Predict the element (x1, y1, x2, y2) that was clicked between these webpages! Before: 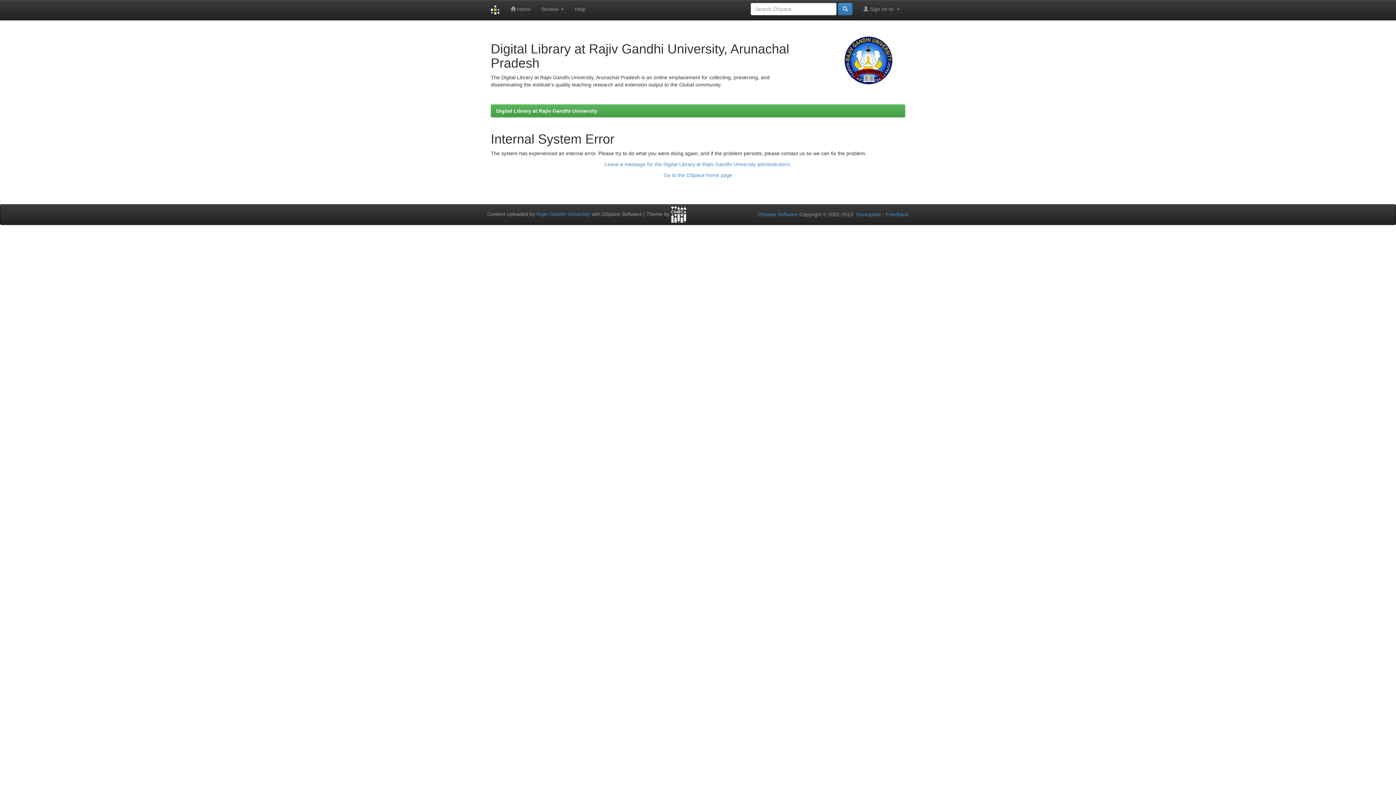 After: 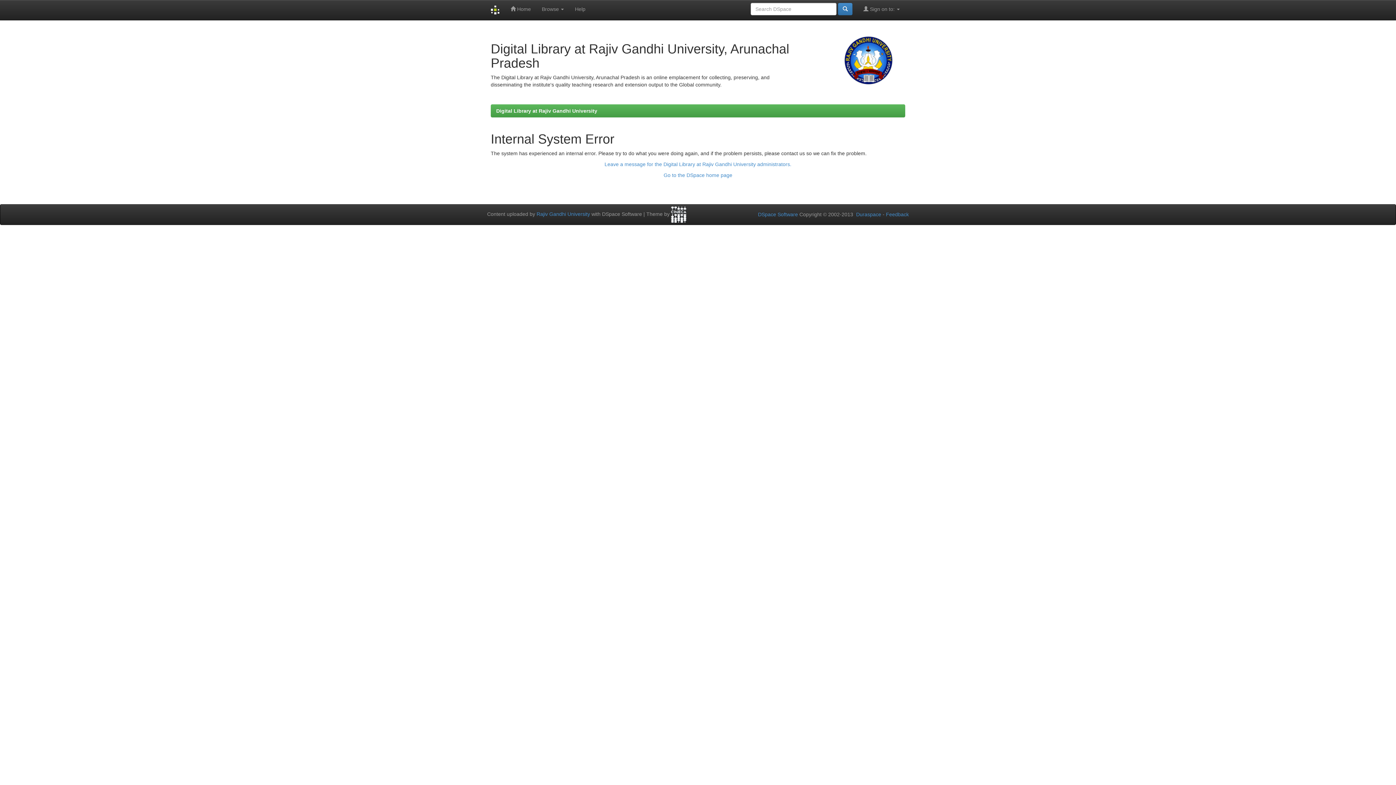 Action: bbox: (485, 0, 505, 20)